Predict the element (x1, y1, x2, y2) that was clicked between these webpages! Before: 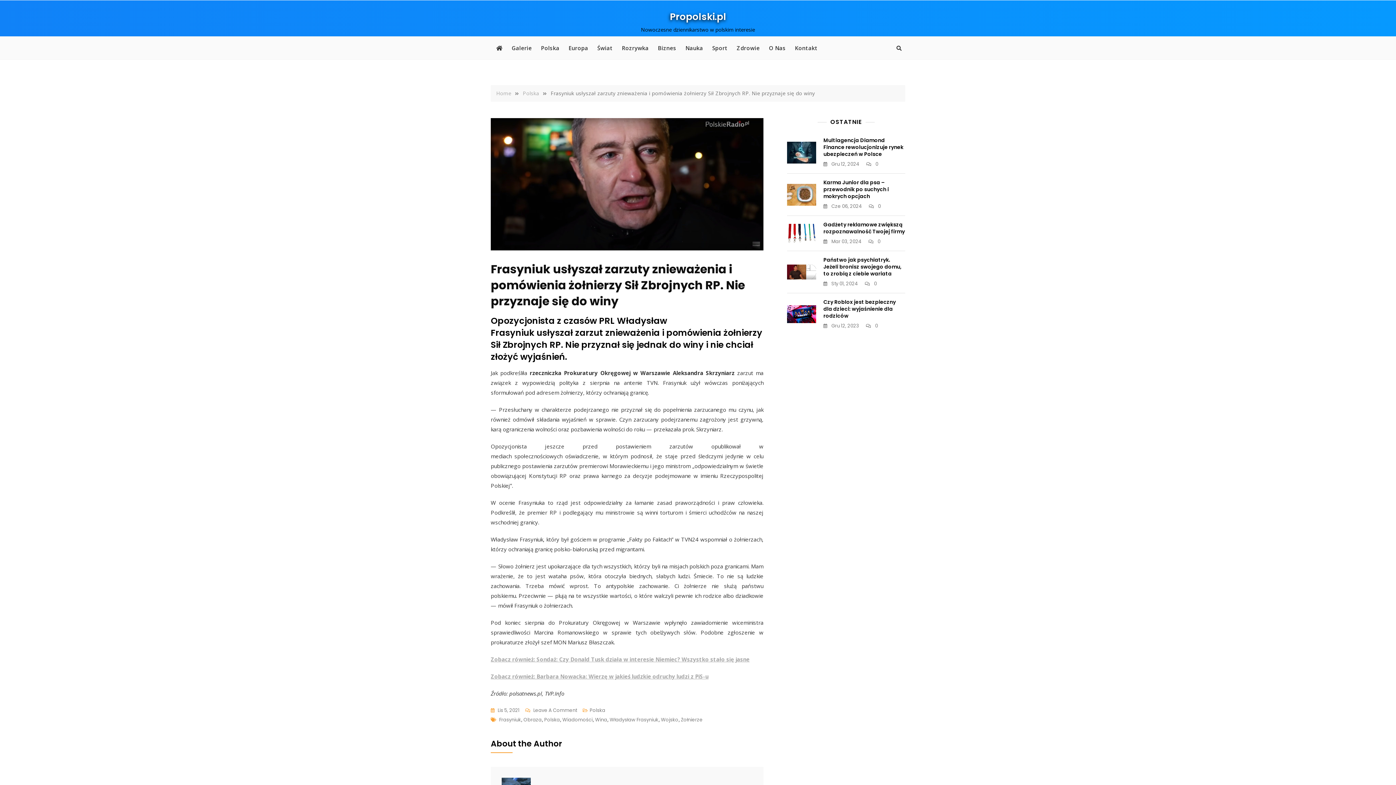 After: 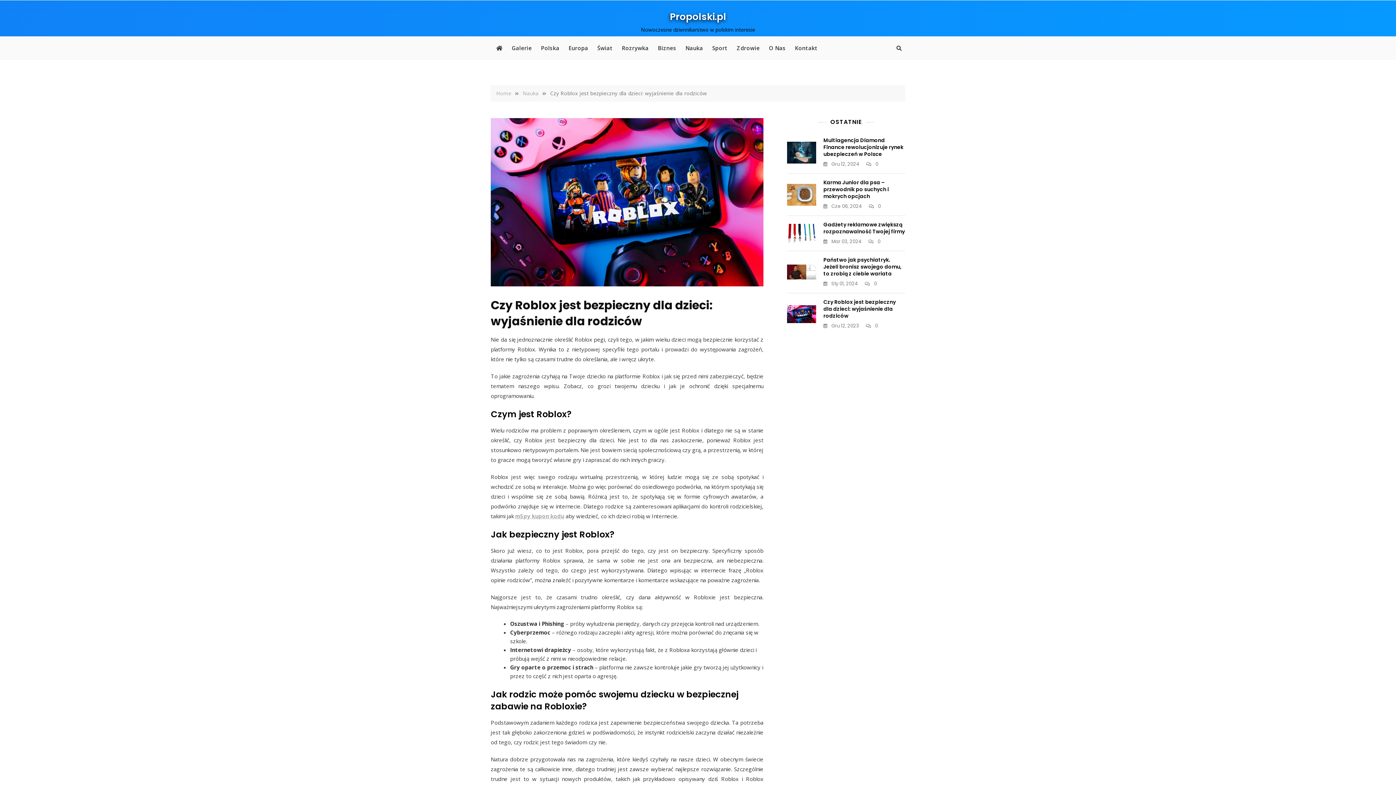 Action: bbox: (787, 305, 816, 323)